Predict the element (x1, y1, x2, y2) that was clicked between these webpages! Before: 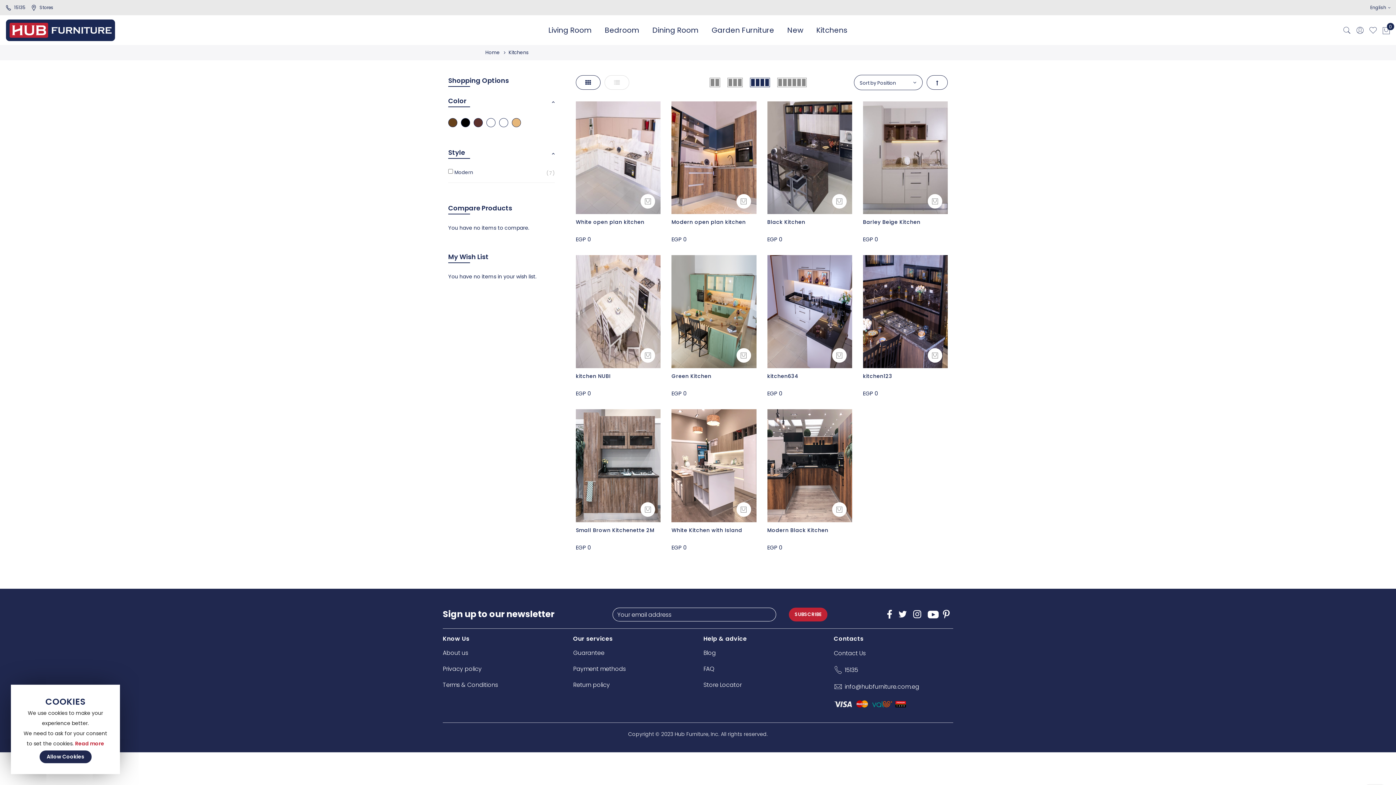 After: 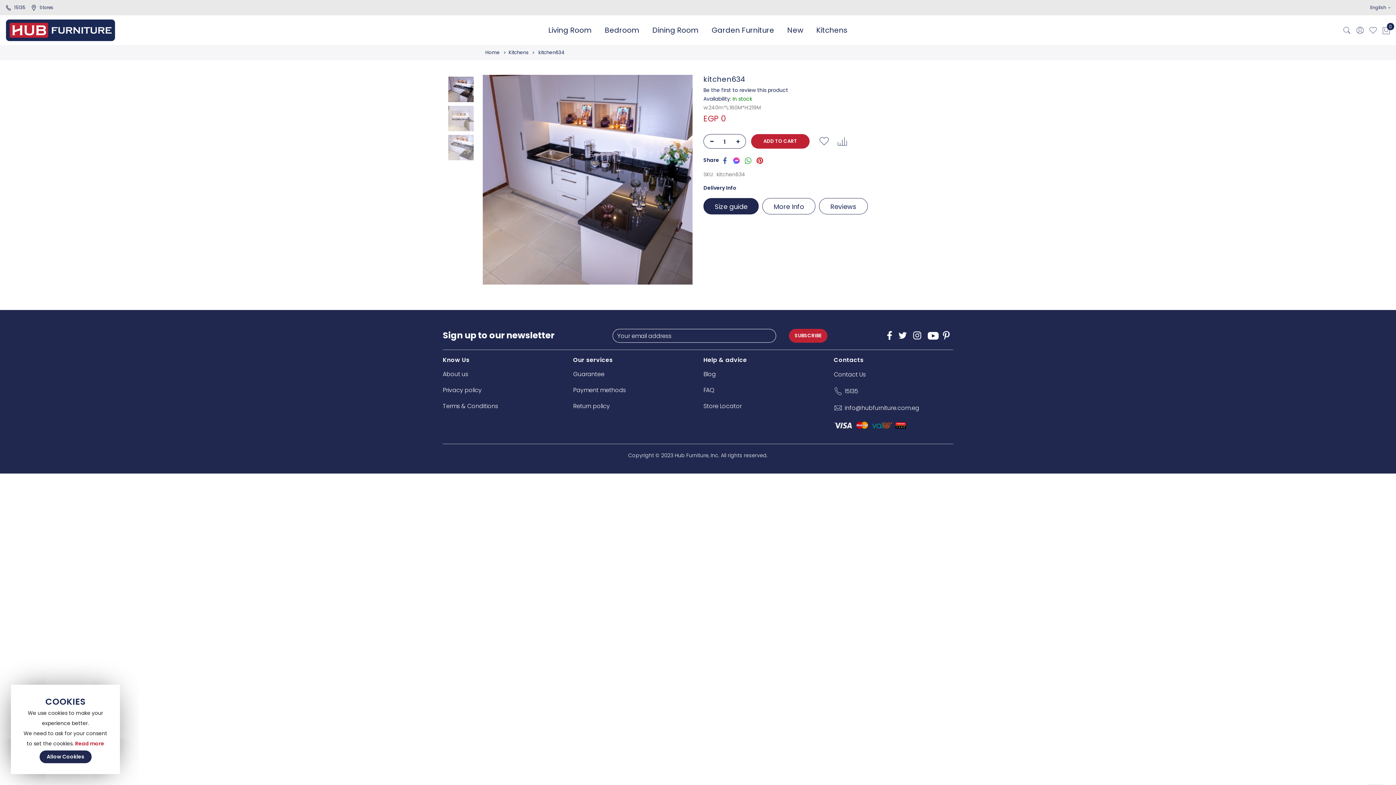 Action: bbox: (767, 255, 852, 368)